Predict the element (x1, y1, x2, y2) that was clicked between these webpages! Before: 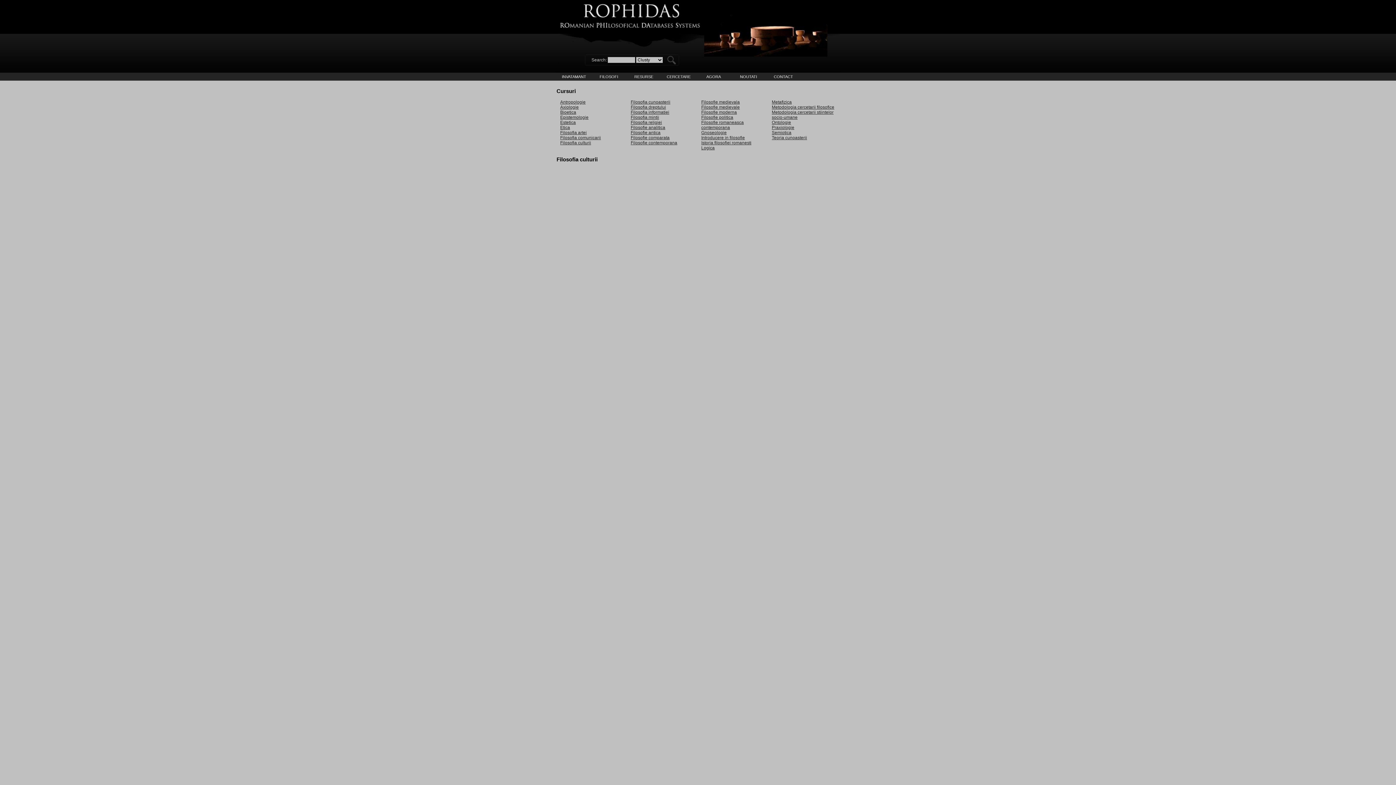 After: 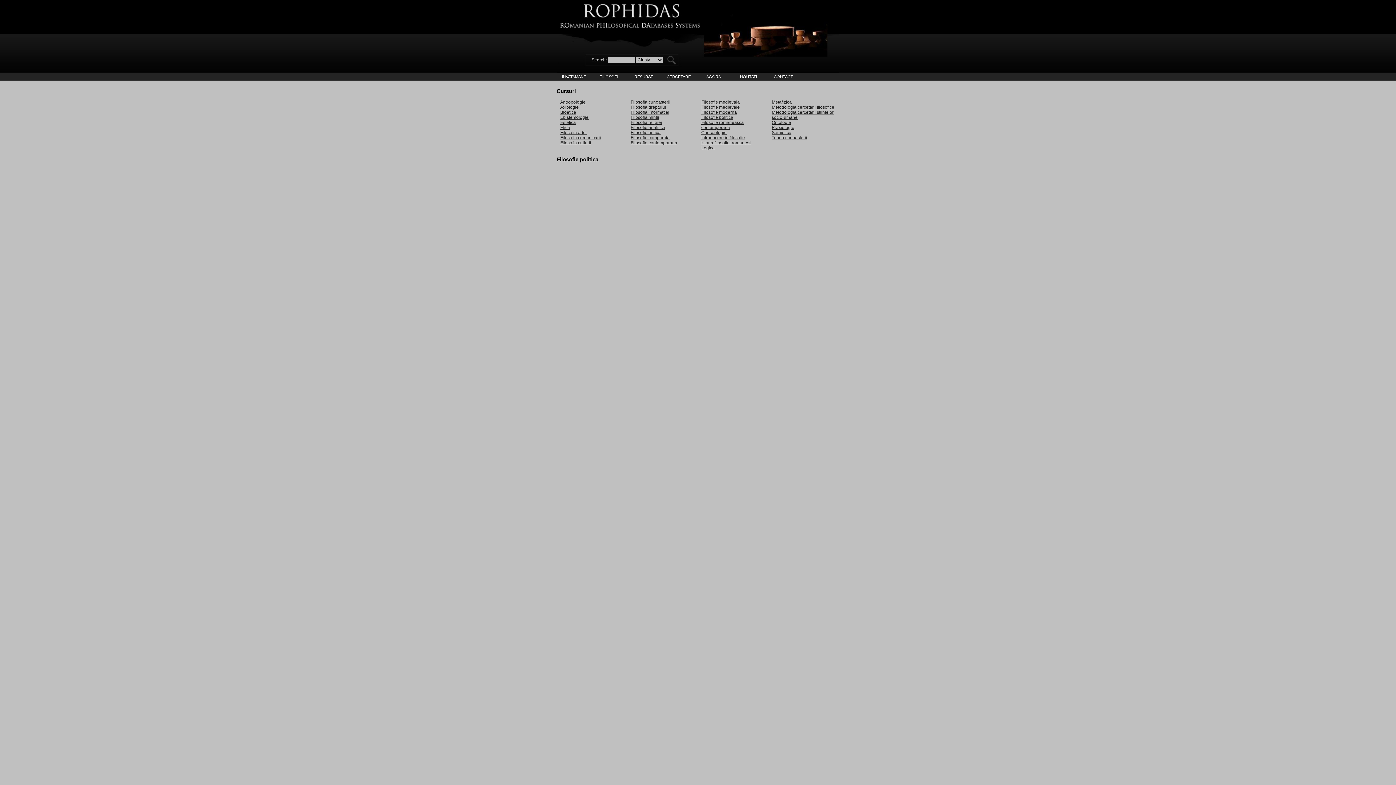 Action: label: Filosofie politica bbox: (701, 114, 733, 120)